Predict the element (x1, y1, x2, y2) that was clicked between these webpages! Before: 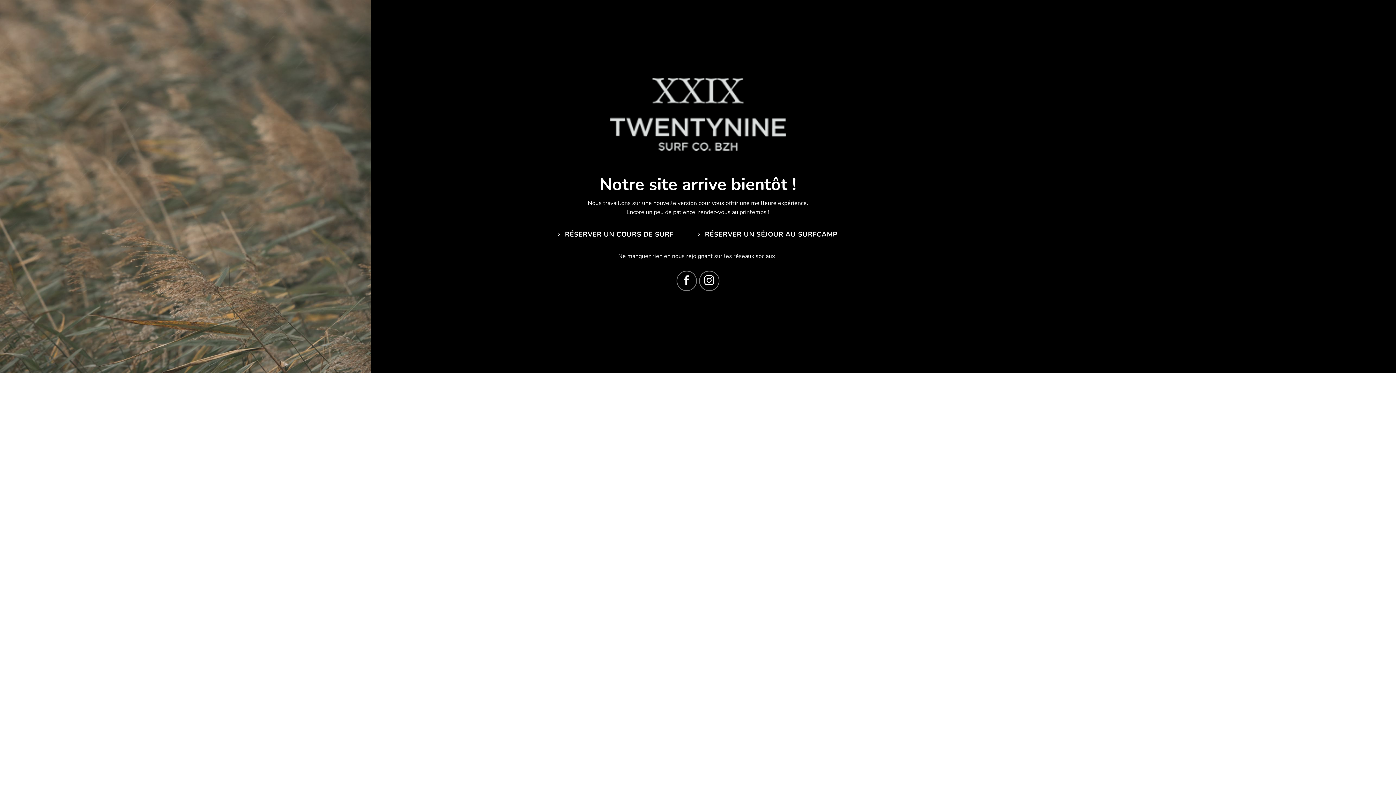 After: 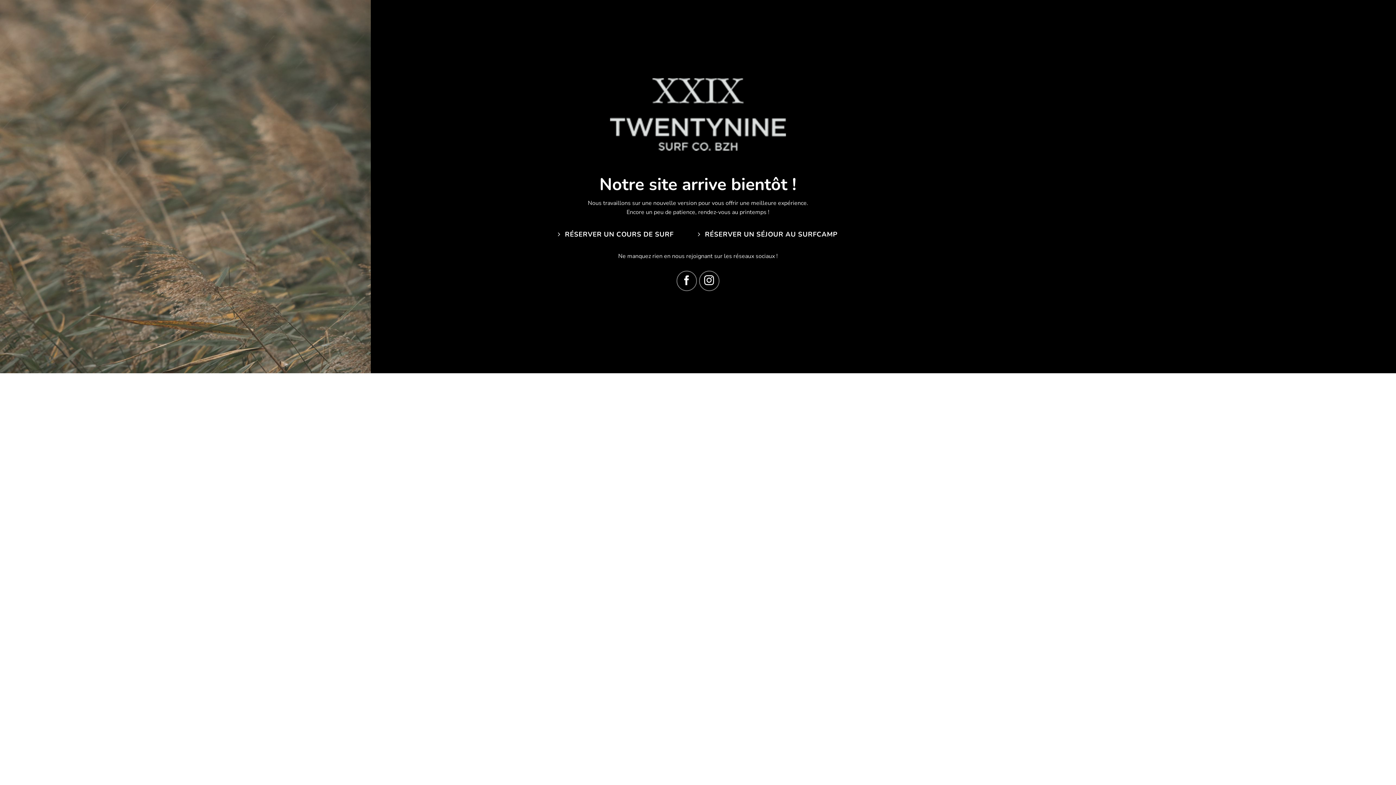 Action: label:  RÉSERVER UN SÉJOUR AU SURFCAMP bbox: (690, 226, 846, 242)